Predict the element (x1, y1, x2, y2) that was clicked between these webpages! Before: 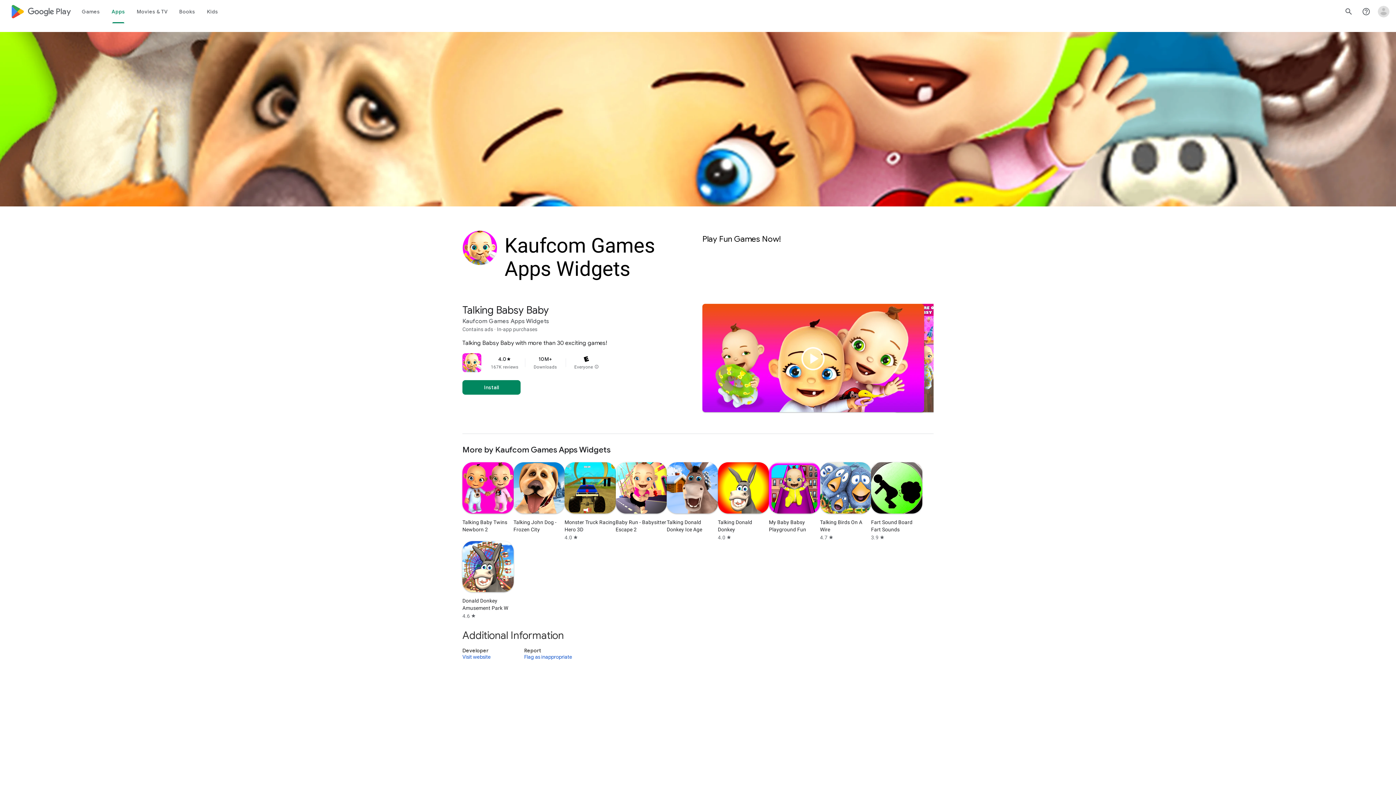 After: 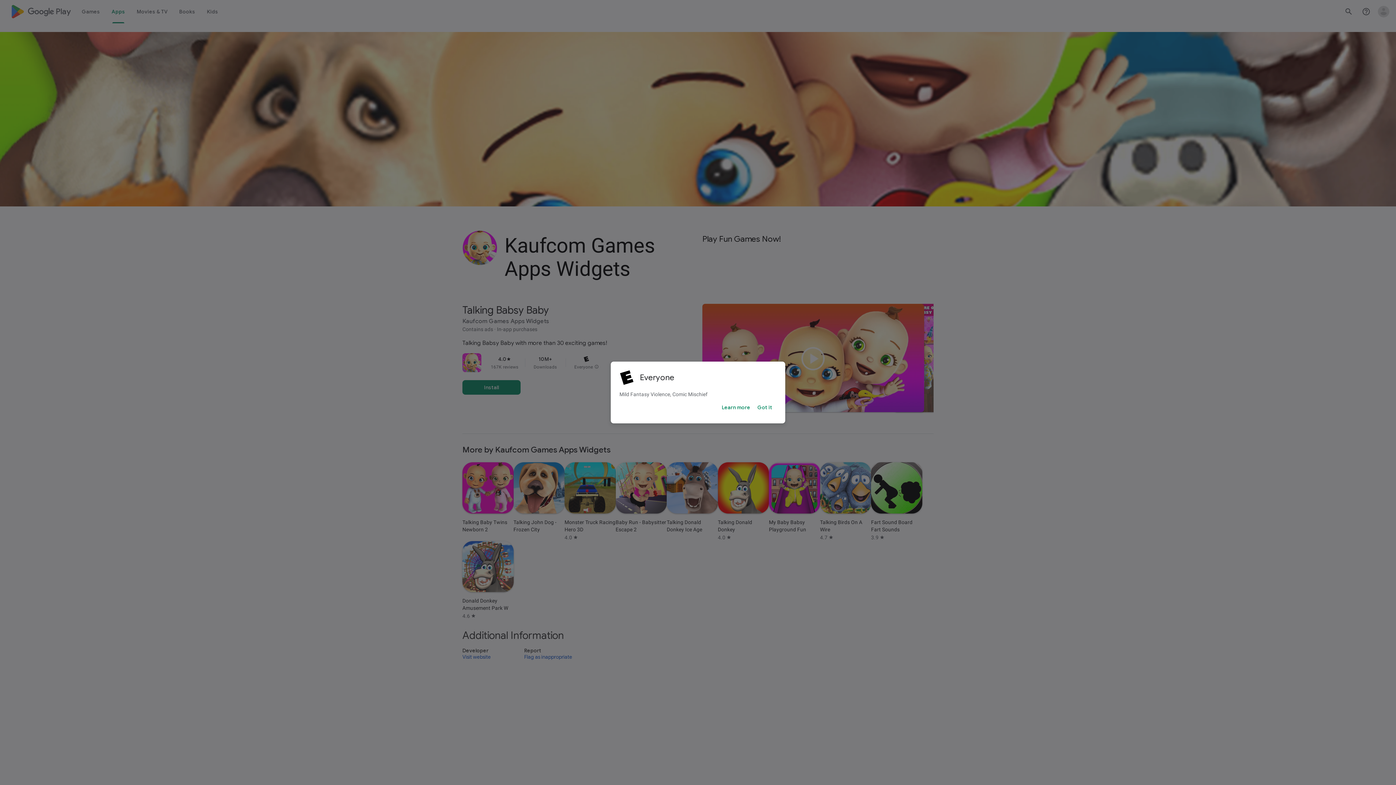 Action: bbox: (594, 364, 598, 369) label: More info about this content rating